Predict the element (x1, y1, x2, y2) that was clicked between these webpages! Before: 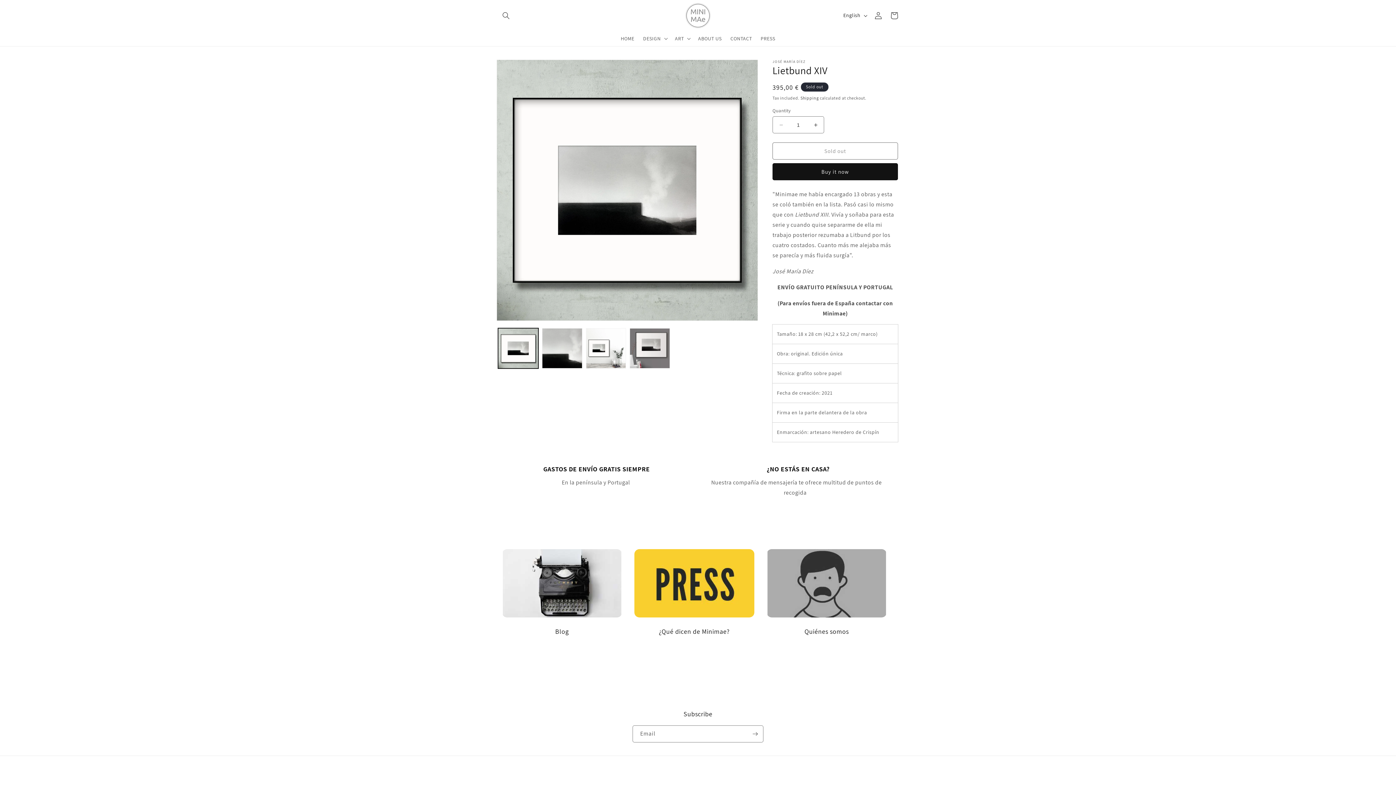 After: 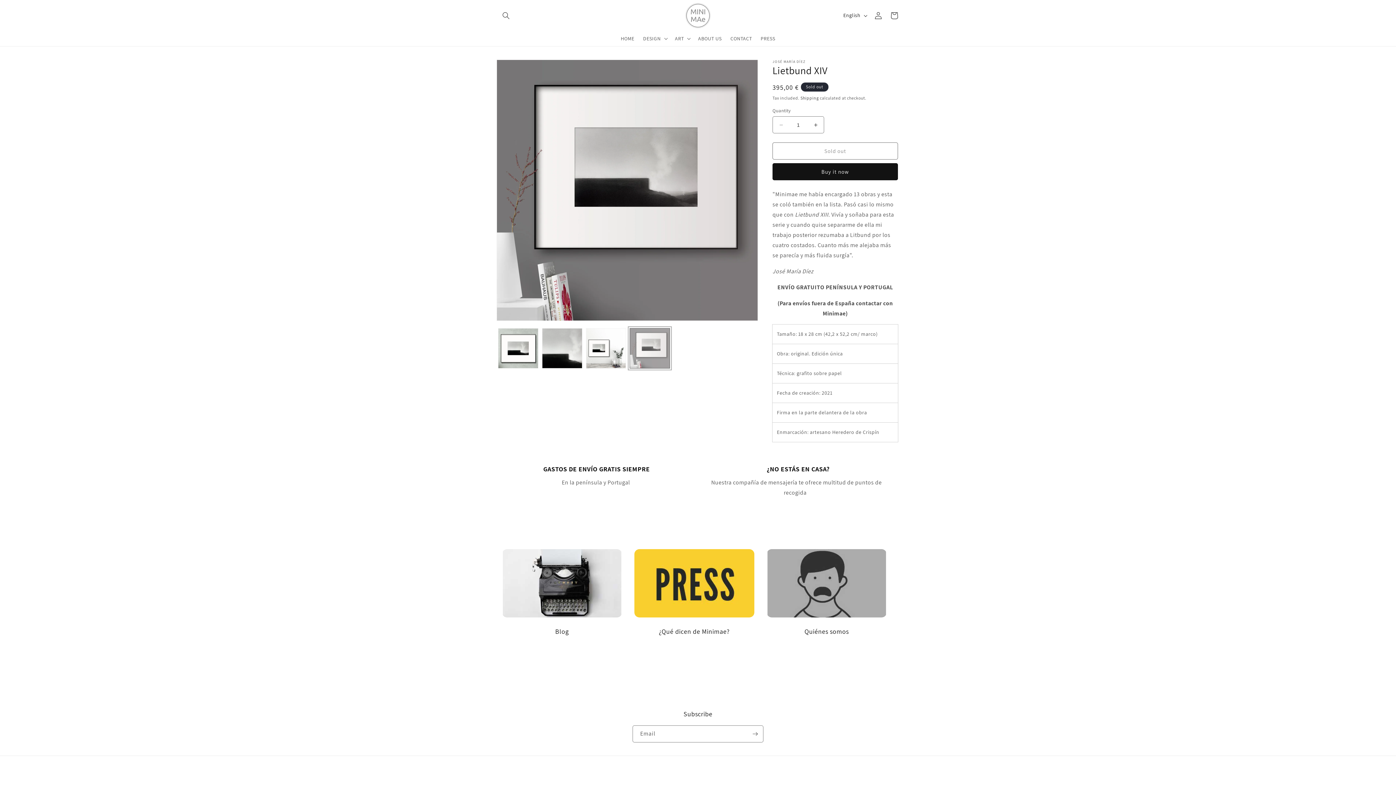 Action: label: Load image 4 in gallery view bbox: (629, 328, 670, 368)